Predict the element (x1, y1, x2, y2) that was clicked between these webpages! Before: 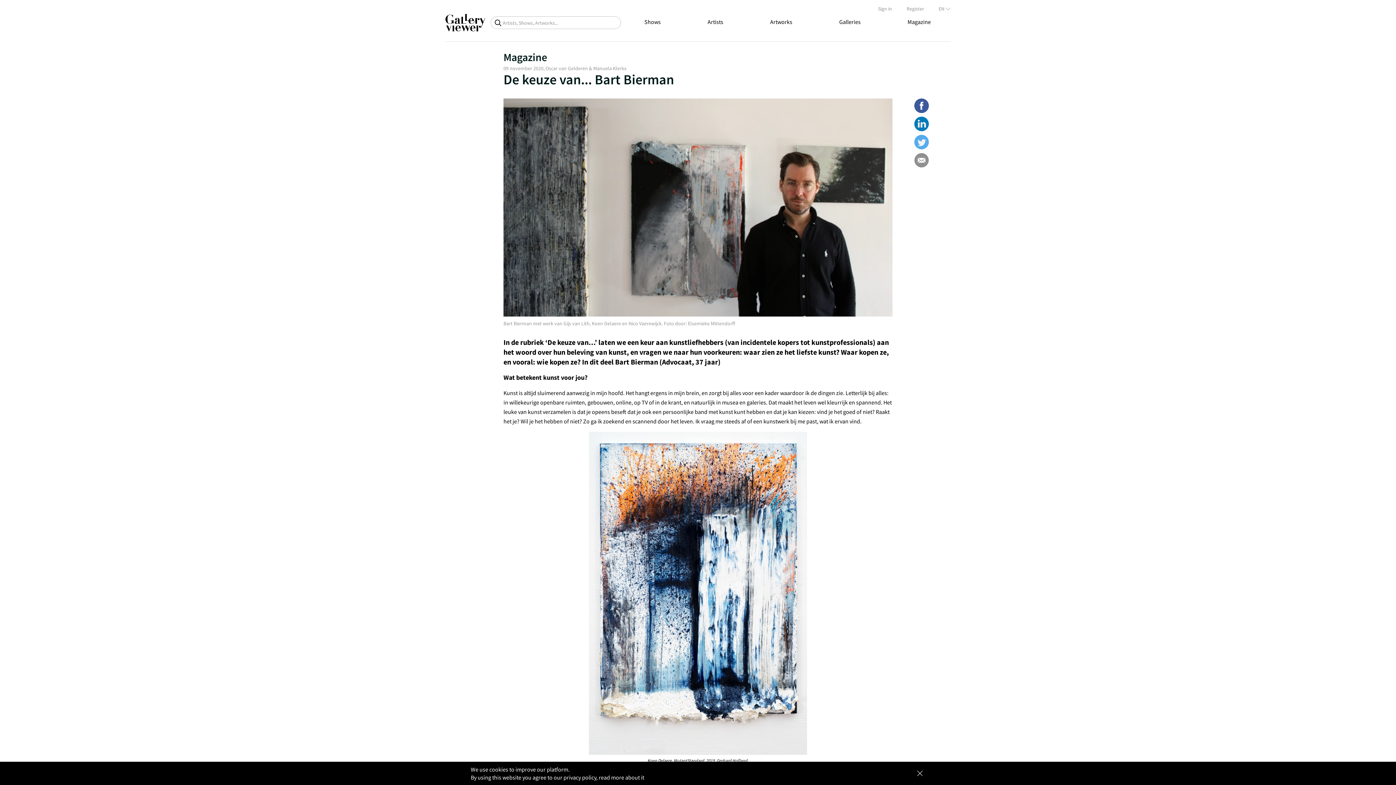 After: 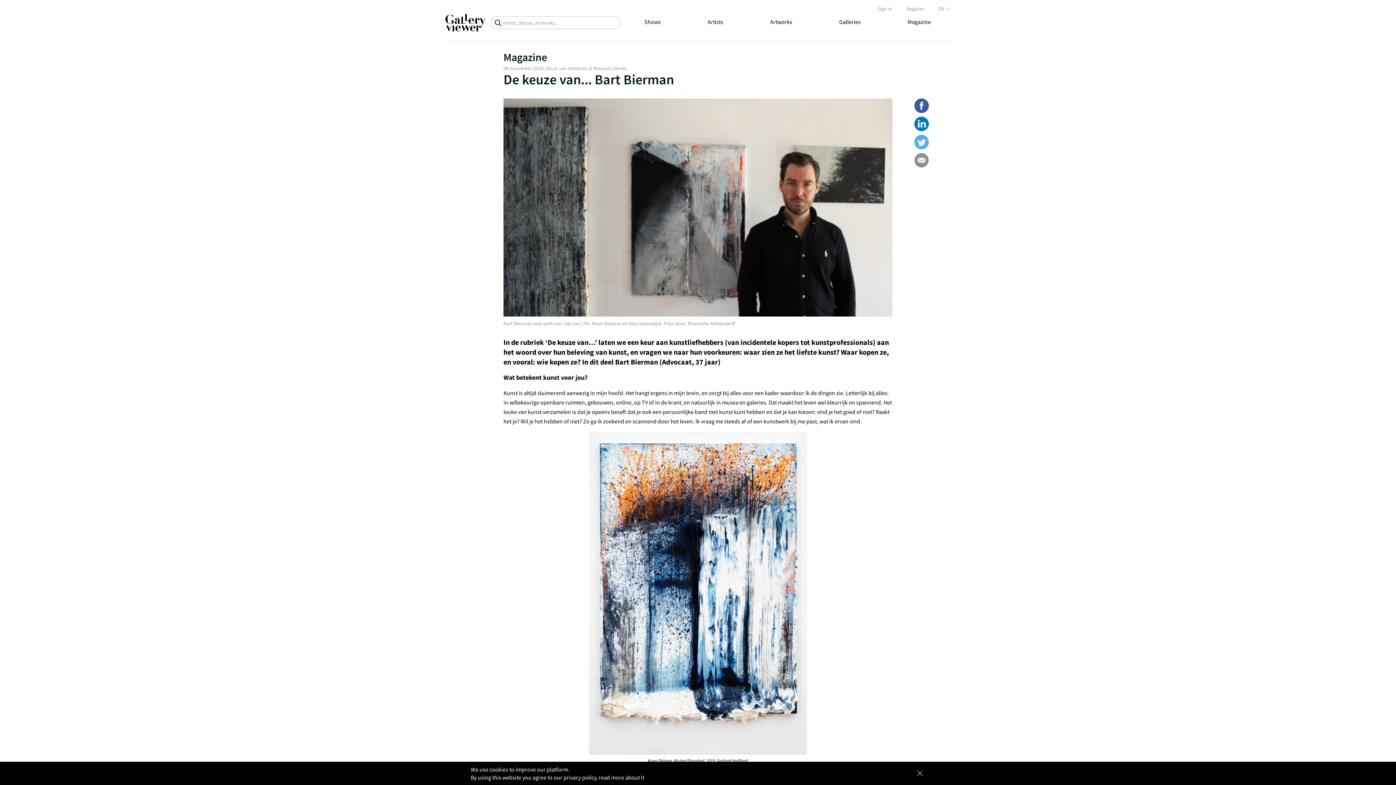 Action: label: linkedin bbox: (914, 116, 929, 131)